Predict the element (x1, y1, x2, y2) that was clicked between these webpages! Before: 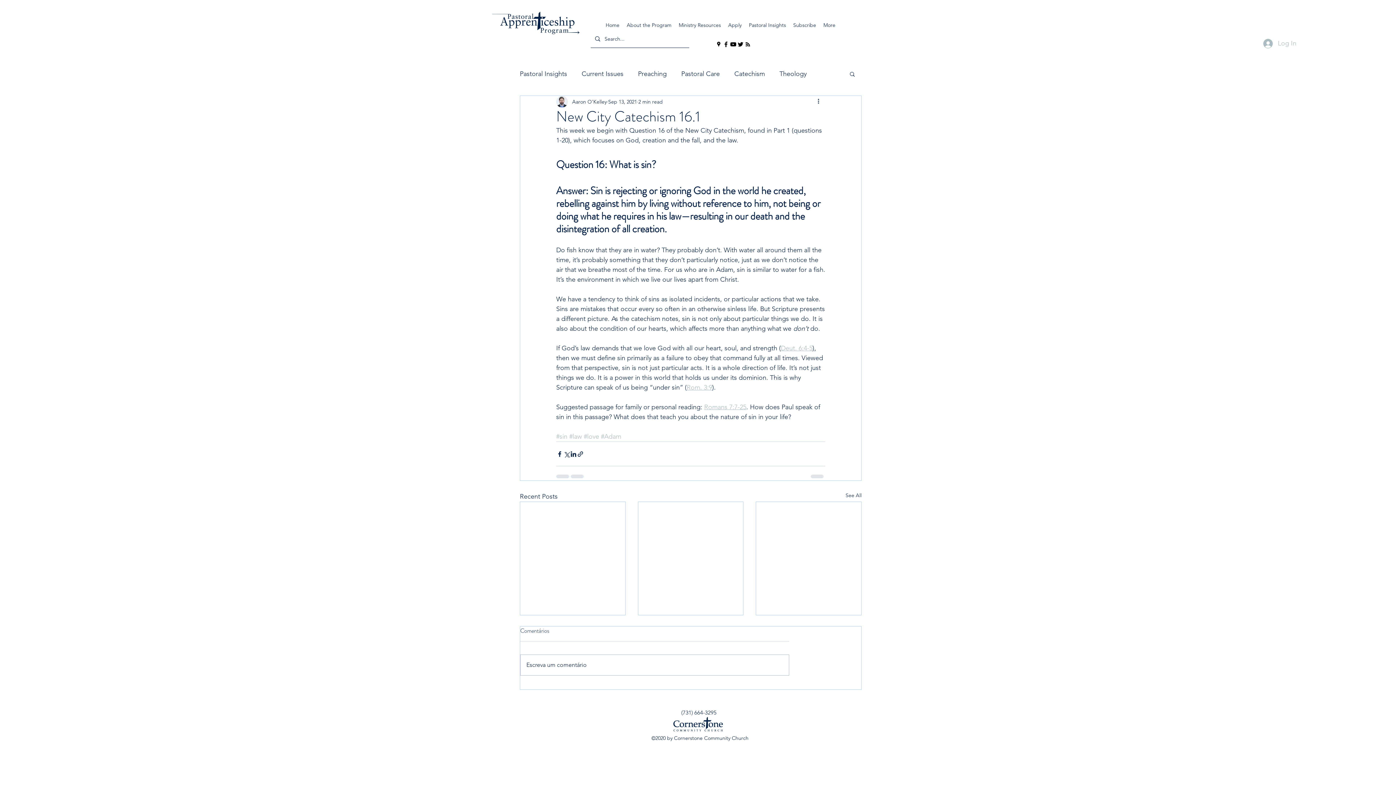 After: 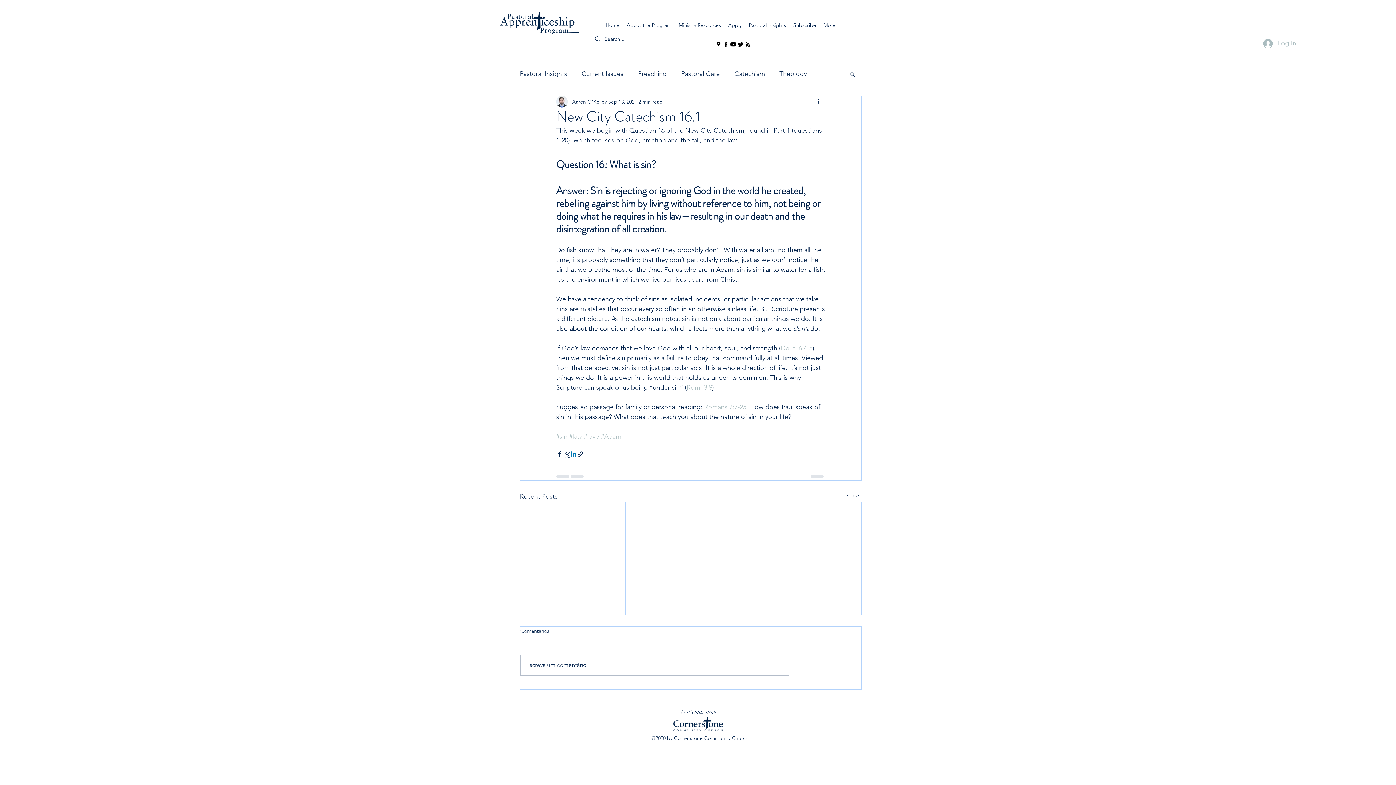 Action: bbox: (570, 450, 577, 457) label: Share via LinkedIn